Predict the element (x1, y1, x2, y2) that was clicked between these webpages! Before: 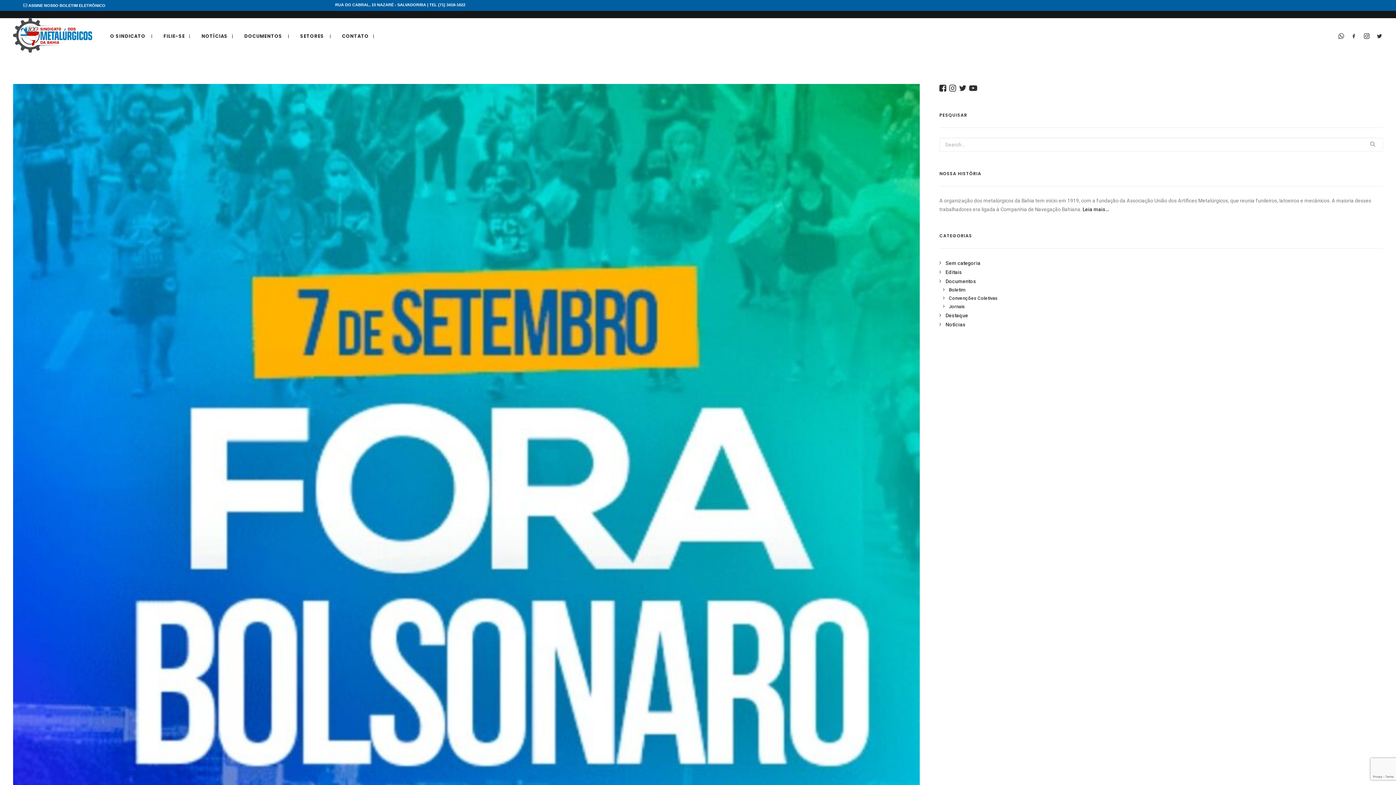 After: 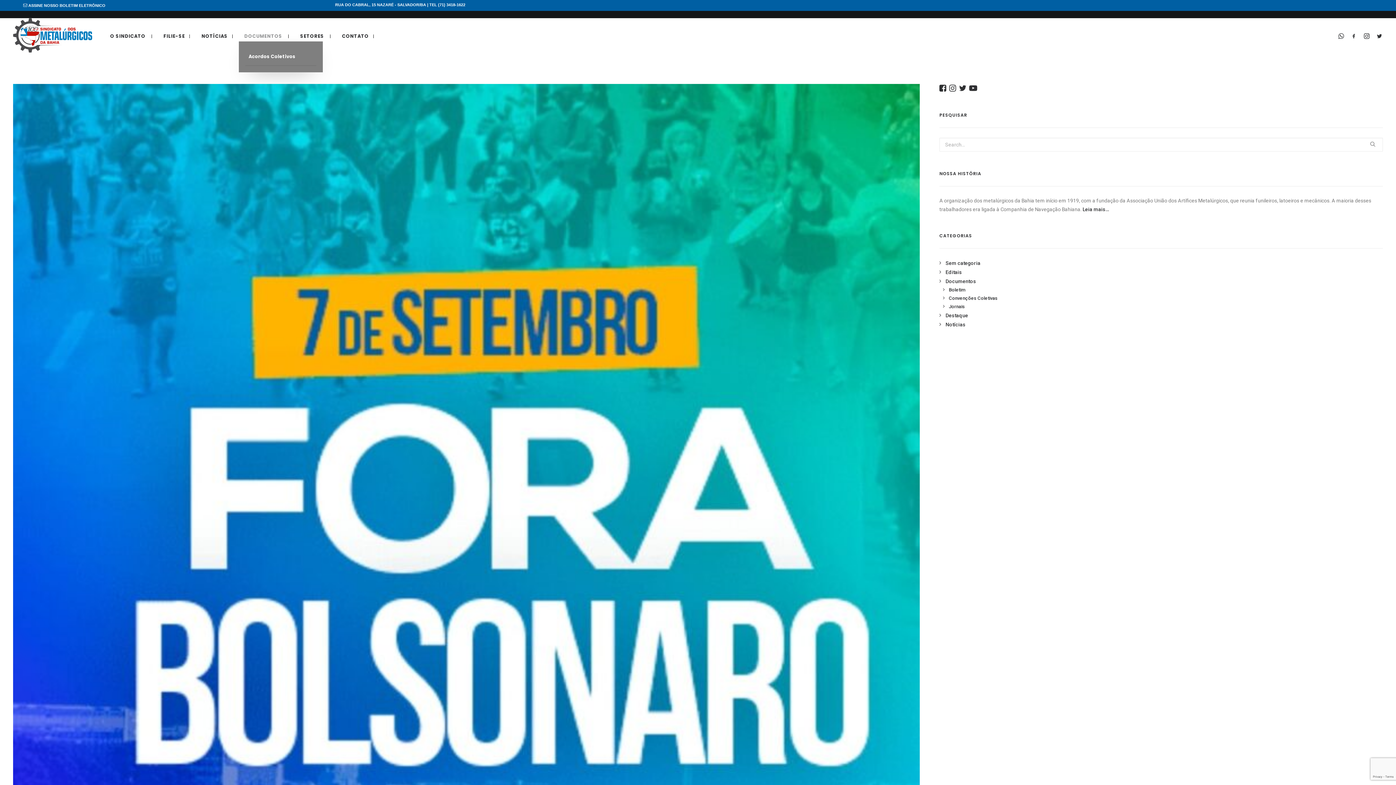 Action: label: DOCUMENTOS bbox: (239, 34, 293, 38)